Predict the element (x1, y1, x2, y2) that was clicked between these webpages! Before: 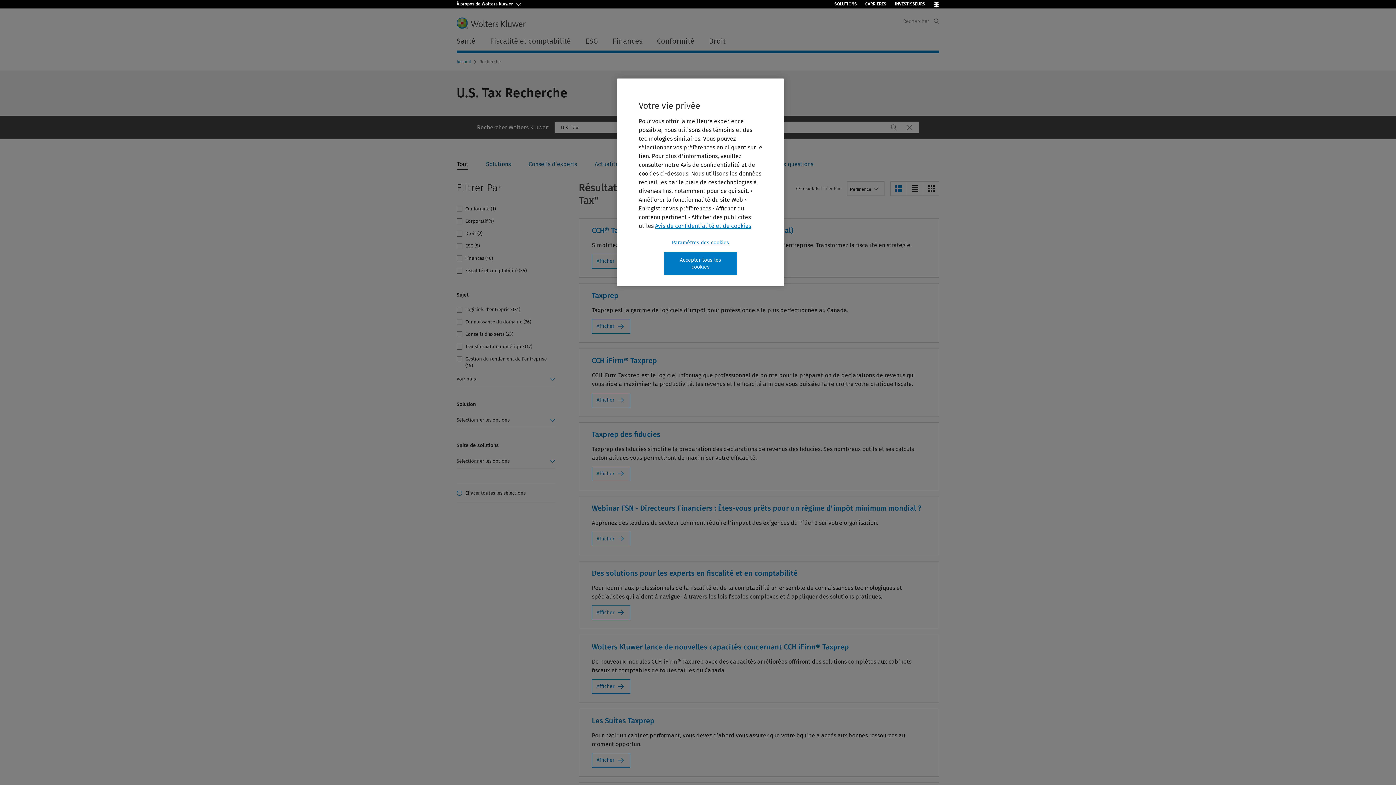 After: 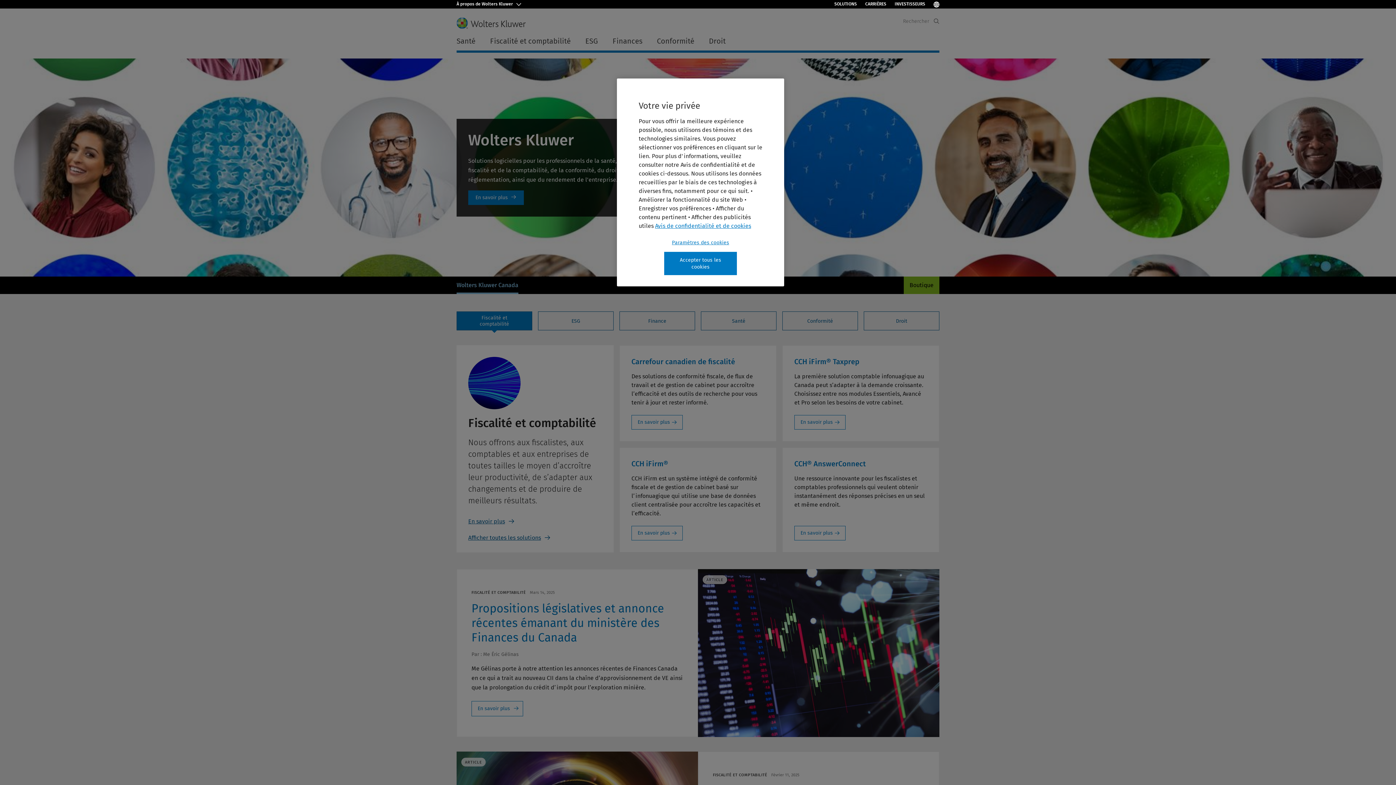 Action: bbox: (456, 59, 472, 64) label: Accueil 